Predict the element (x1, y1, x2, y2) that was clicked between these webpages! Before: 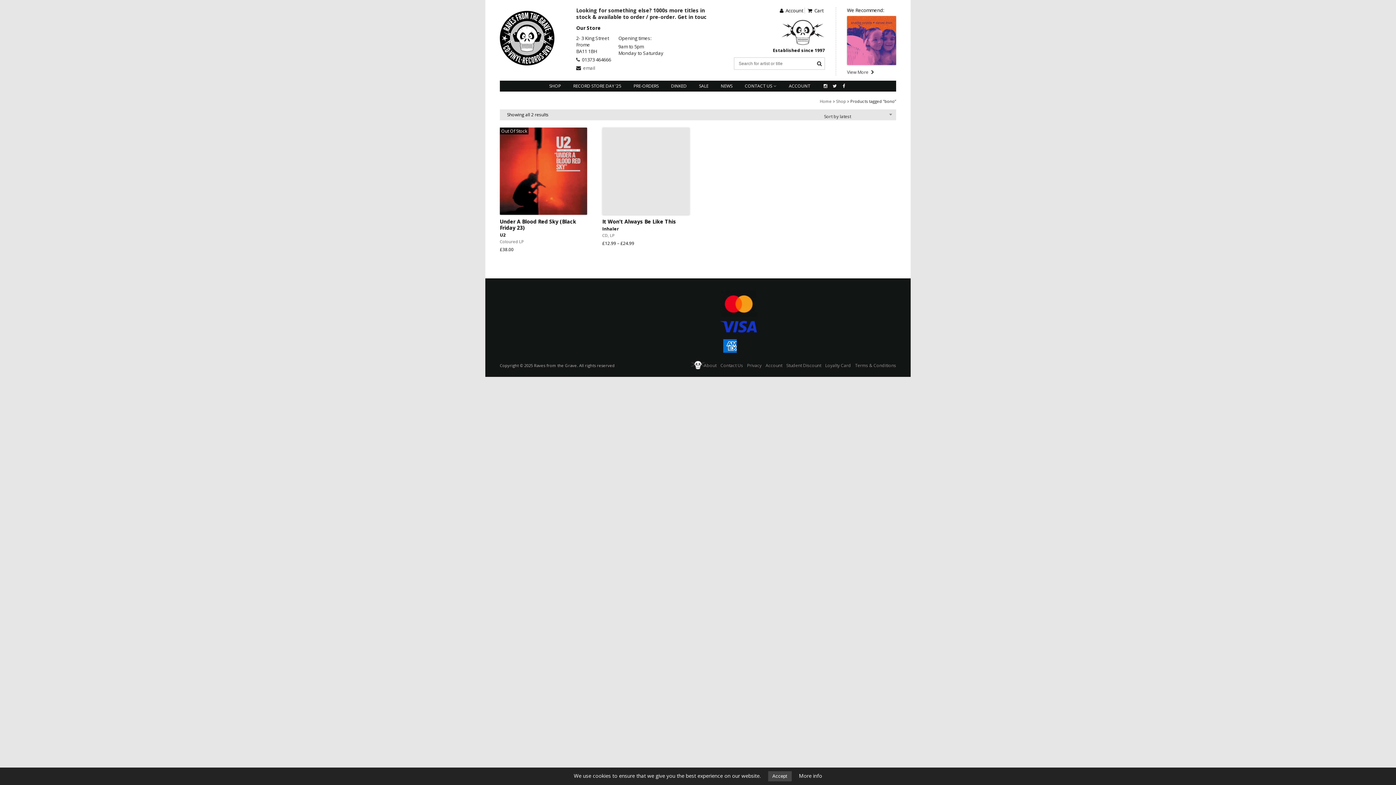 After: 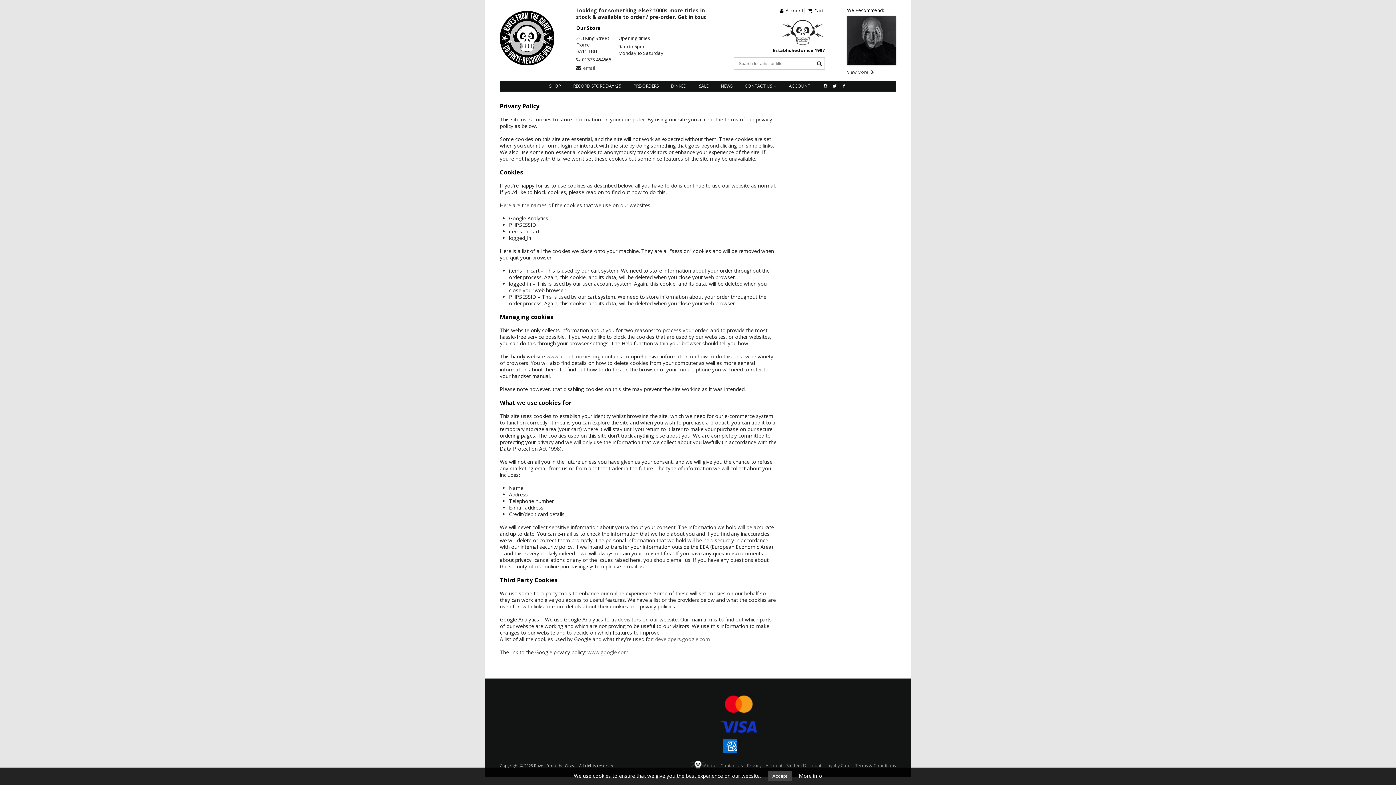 Action: label: Privacy bbox: (747, 362, 761, 368)